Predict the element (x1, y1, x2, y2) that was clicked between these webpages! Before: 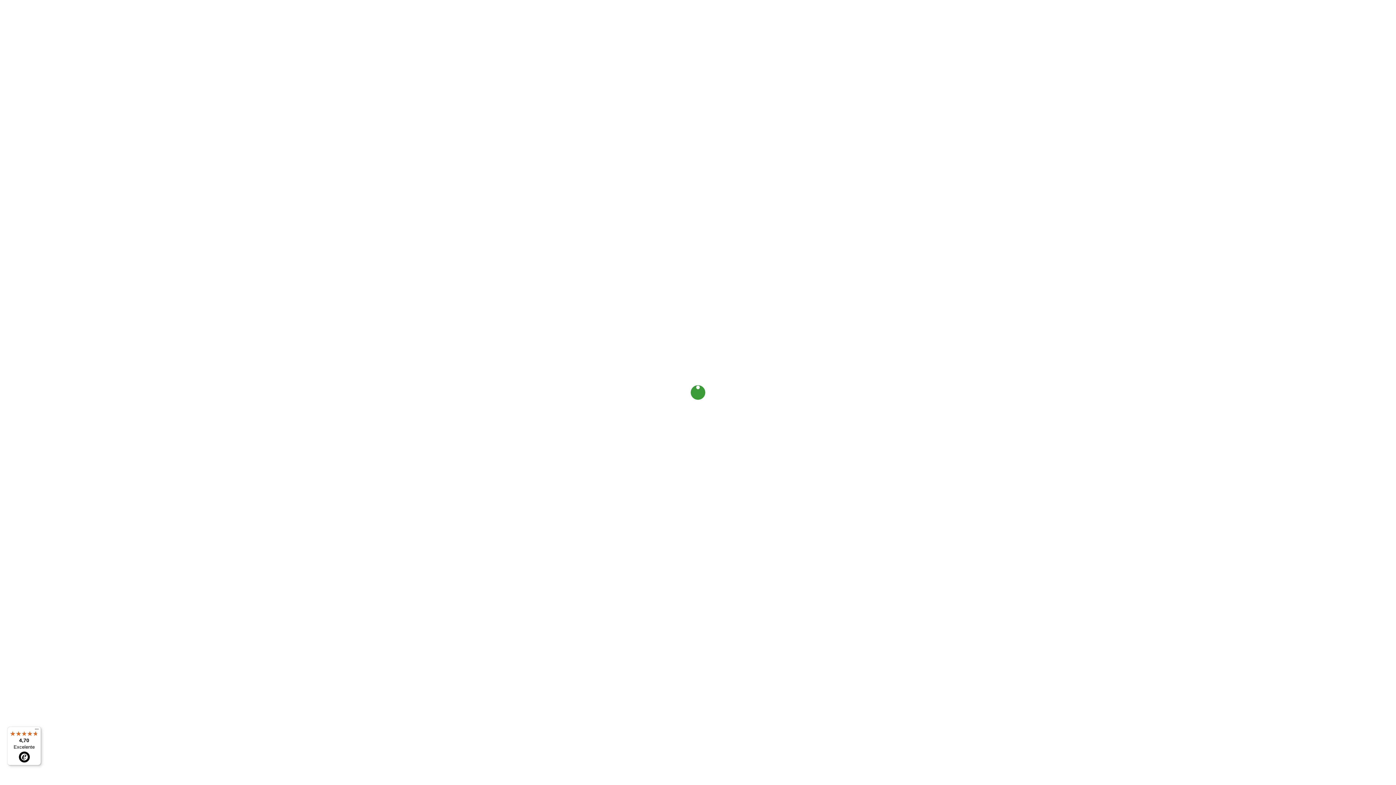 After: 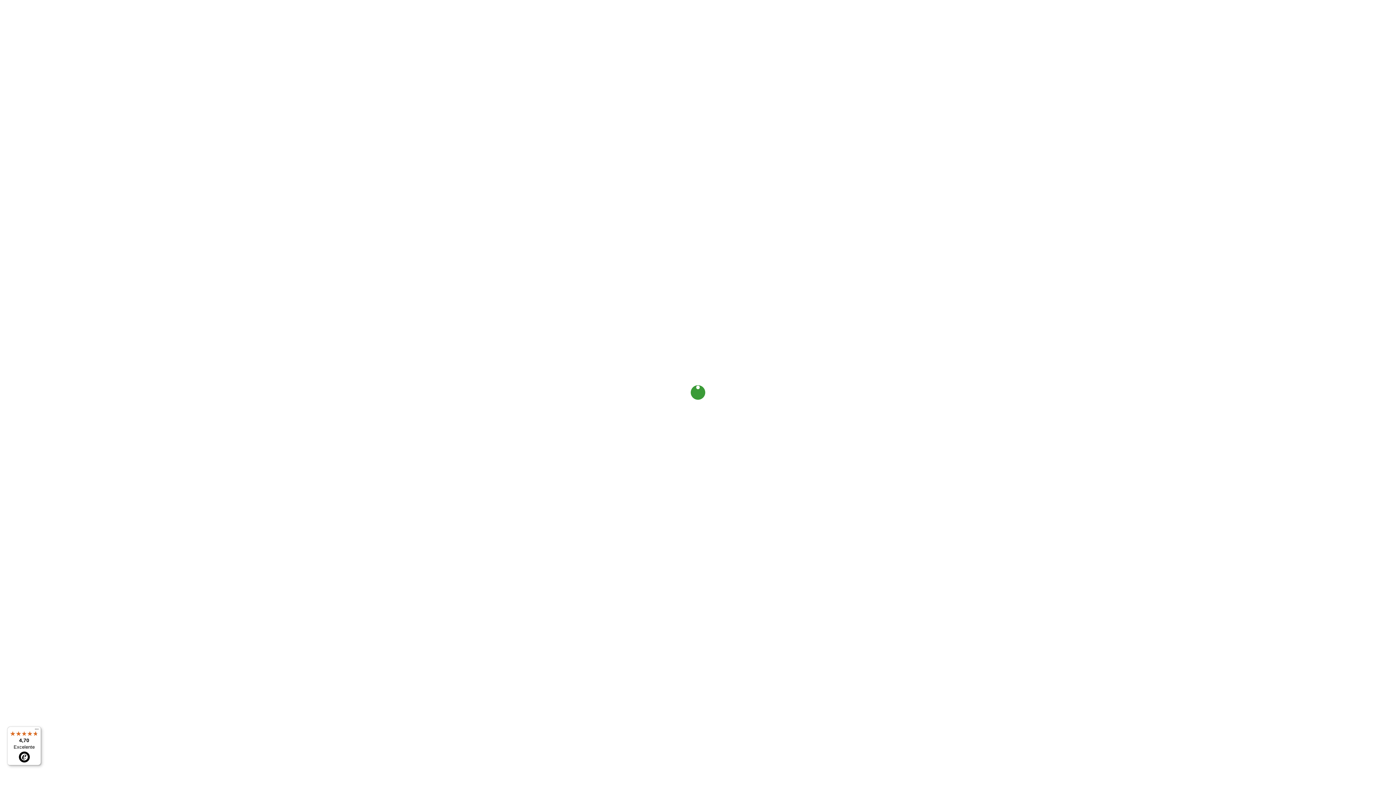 Action: bbox: (7, 726, 41, 765) label: 4,70

Excelente